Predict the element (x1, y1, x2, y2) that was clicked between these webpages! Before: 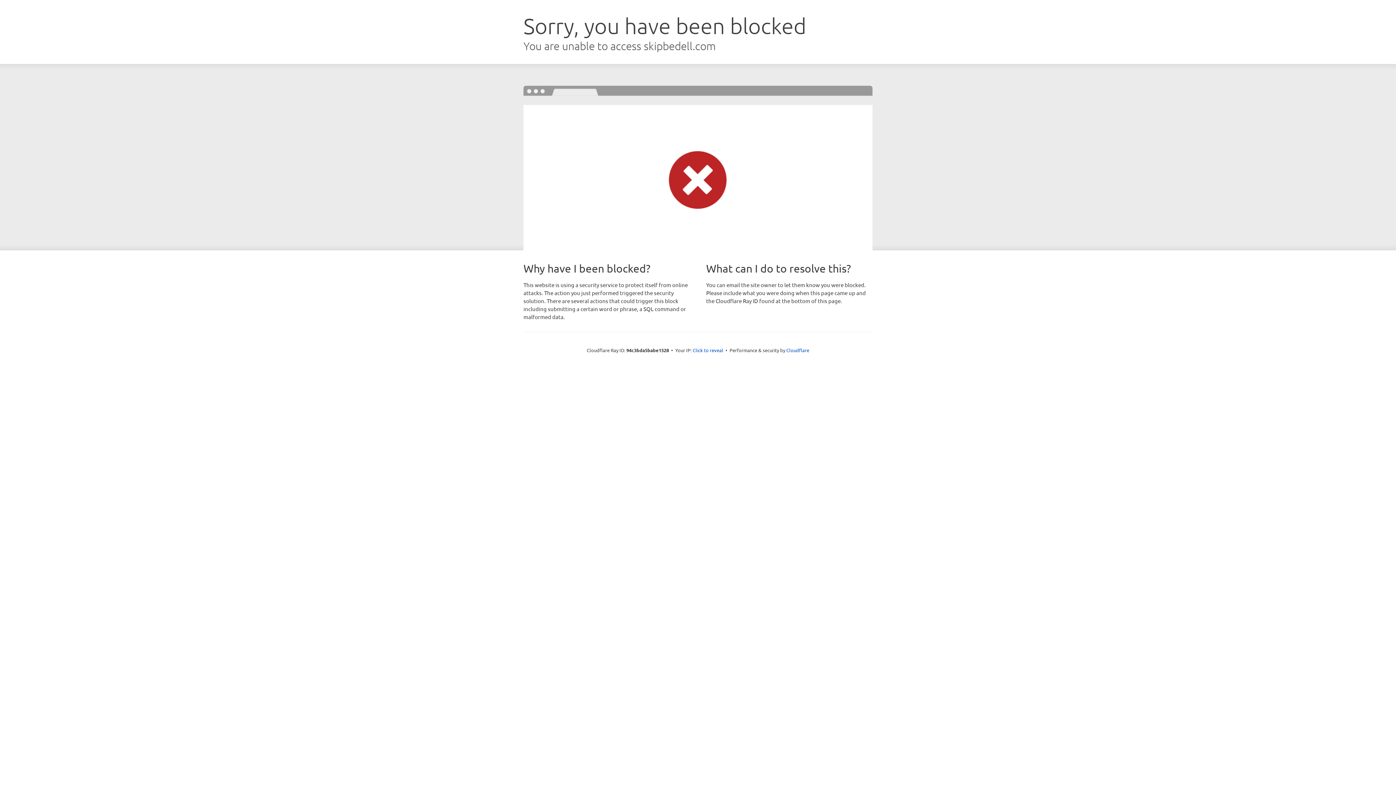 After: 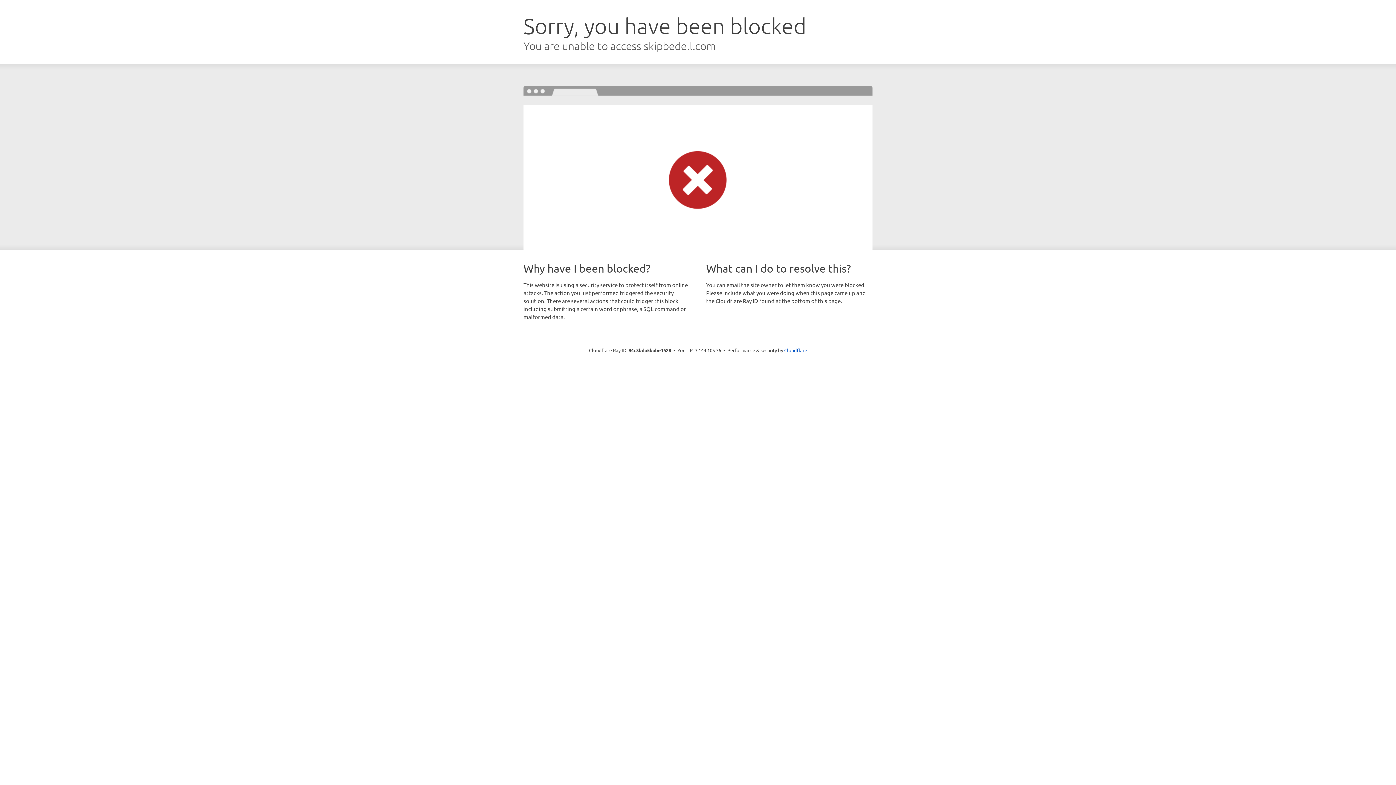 Action: bbox: (692, 346, 723, 353) label: Click to reveal